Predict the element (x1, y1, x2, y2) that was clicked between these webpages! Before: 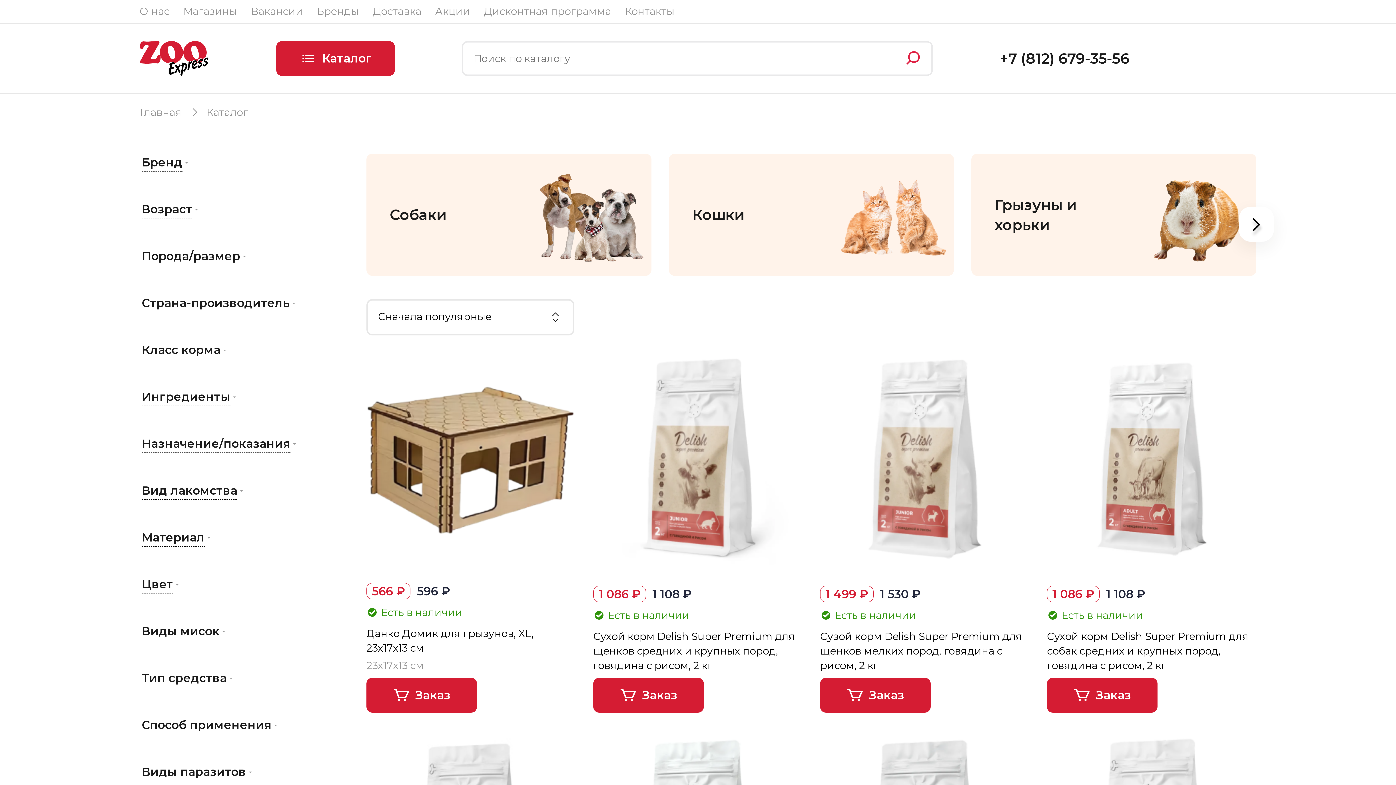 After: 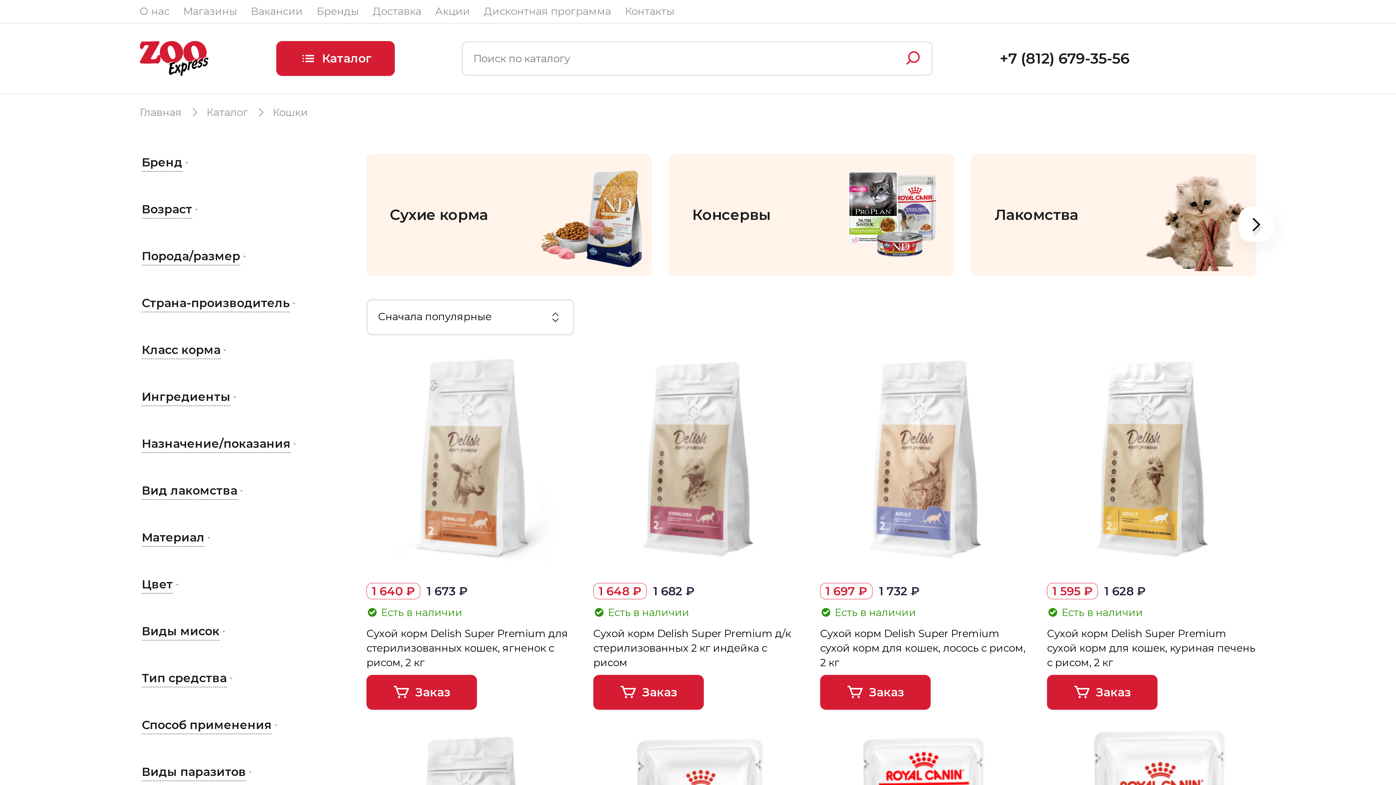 Action: bbox: (669, 153, 954, 275) label: 2 / 5